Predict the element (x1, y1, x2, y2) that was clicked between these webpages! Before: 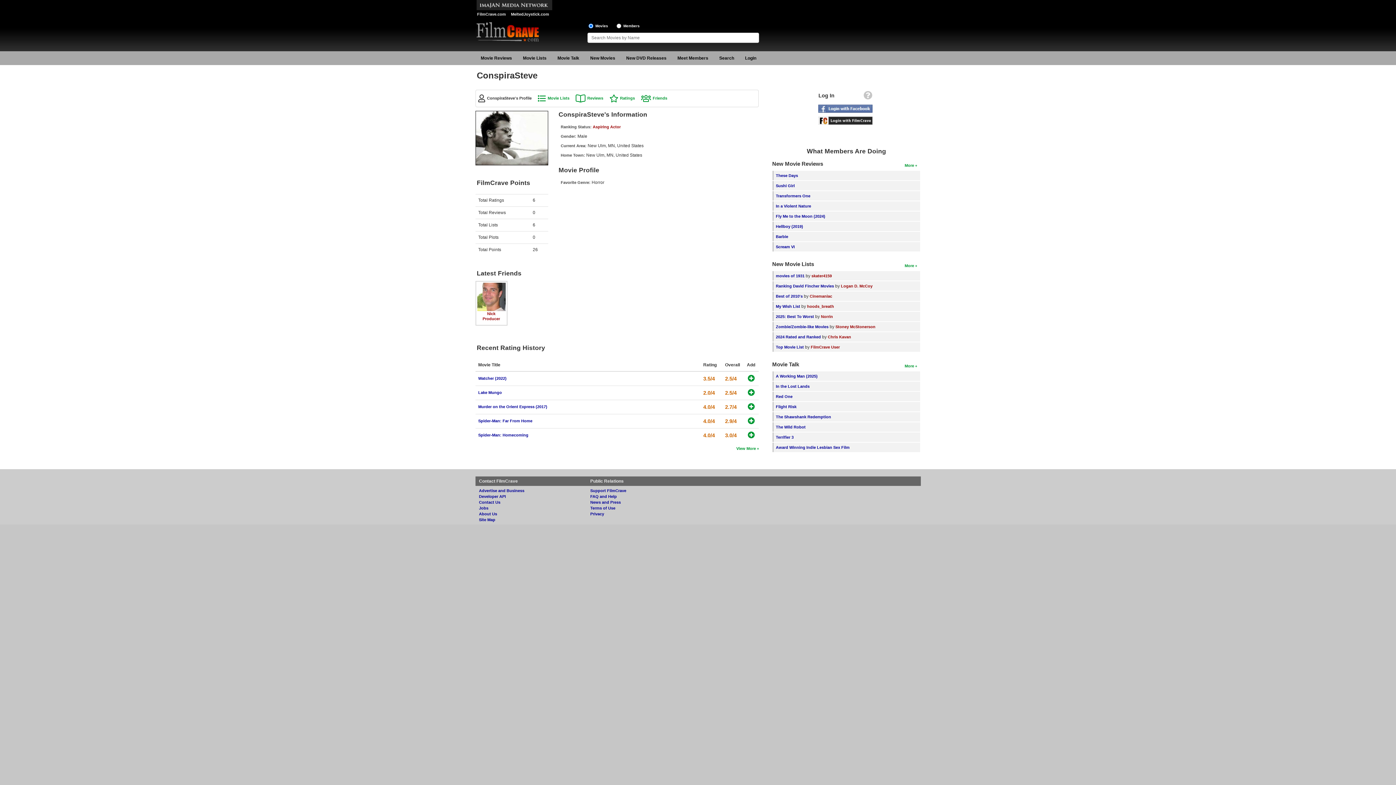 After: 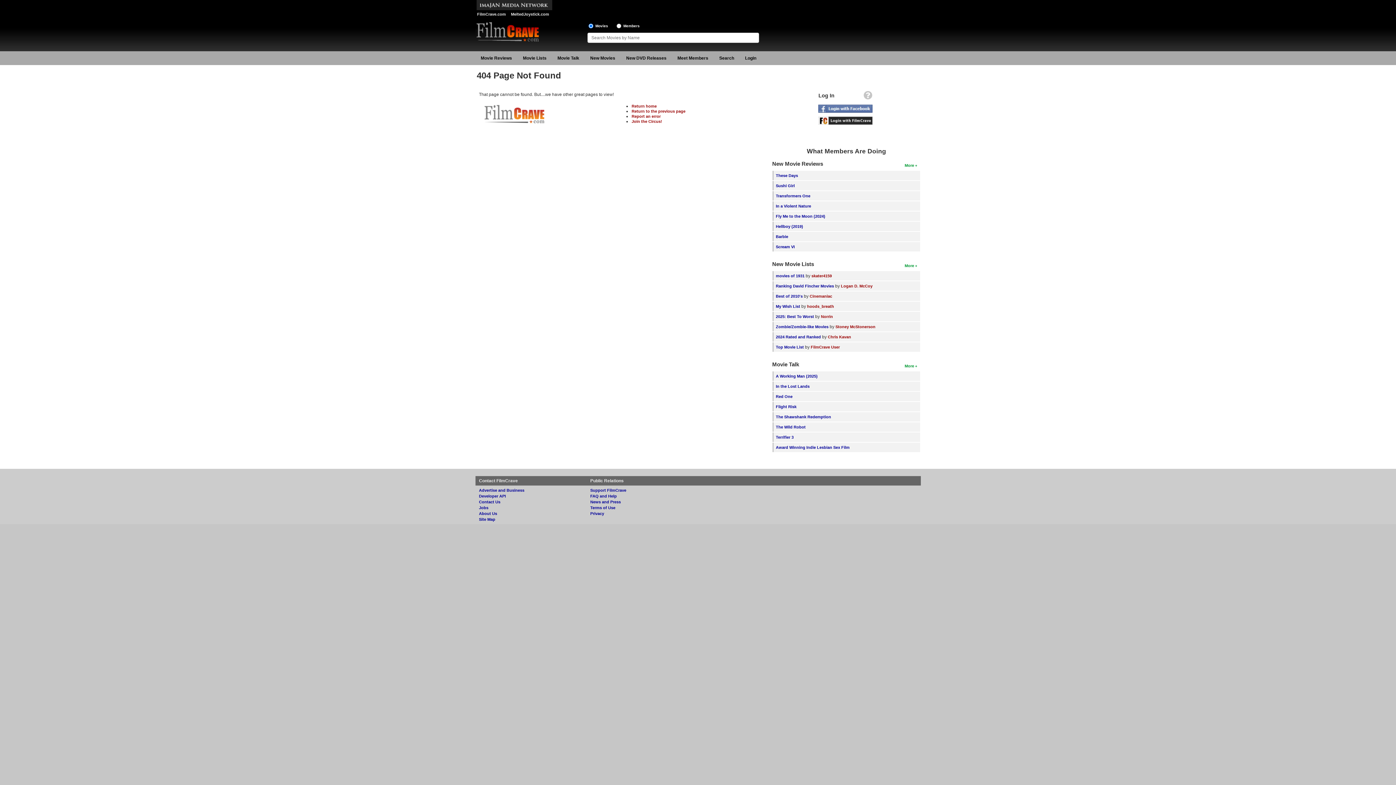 Action: bbox: (573, 96, 606, 100) label: Reviews